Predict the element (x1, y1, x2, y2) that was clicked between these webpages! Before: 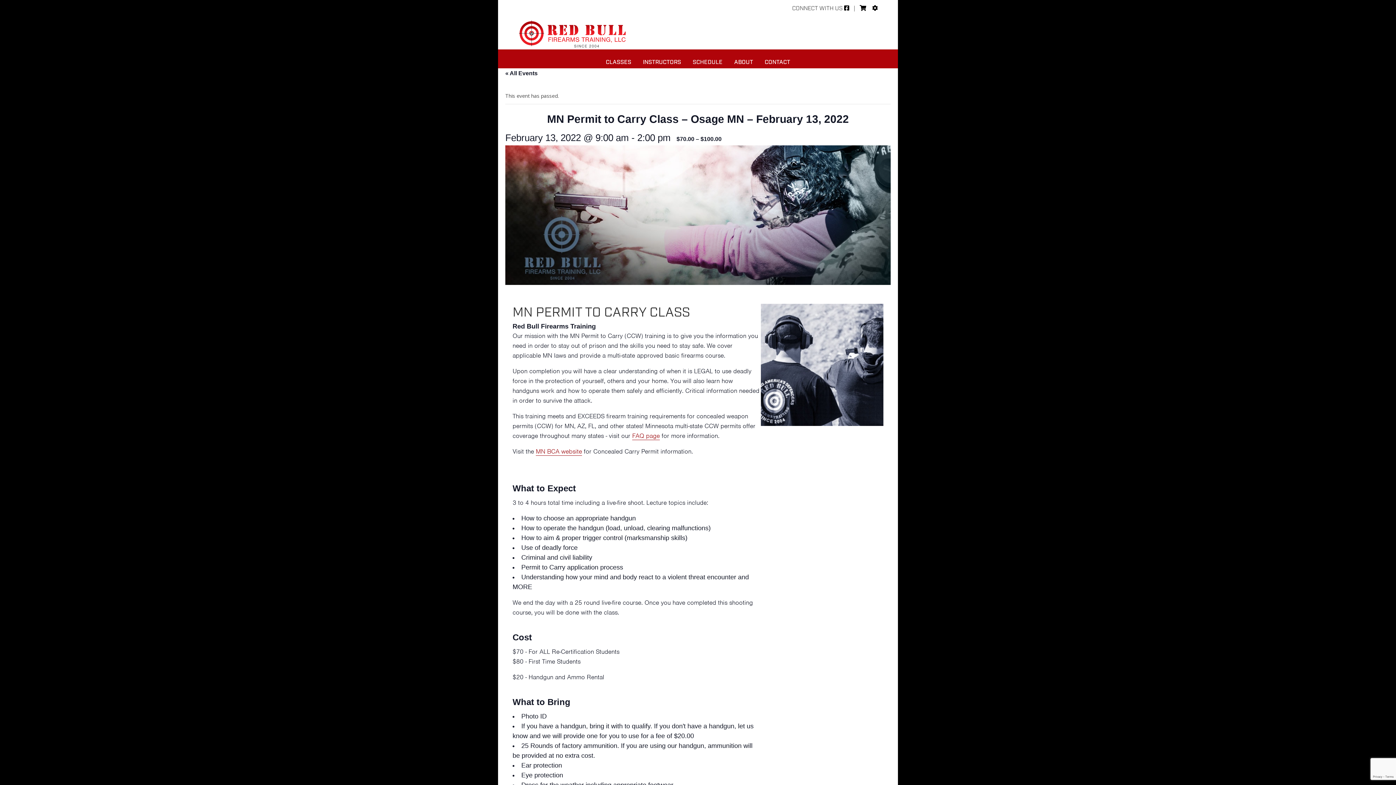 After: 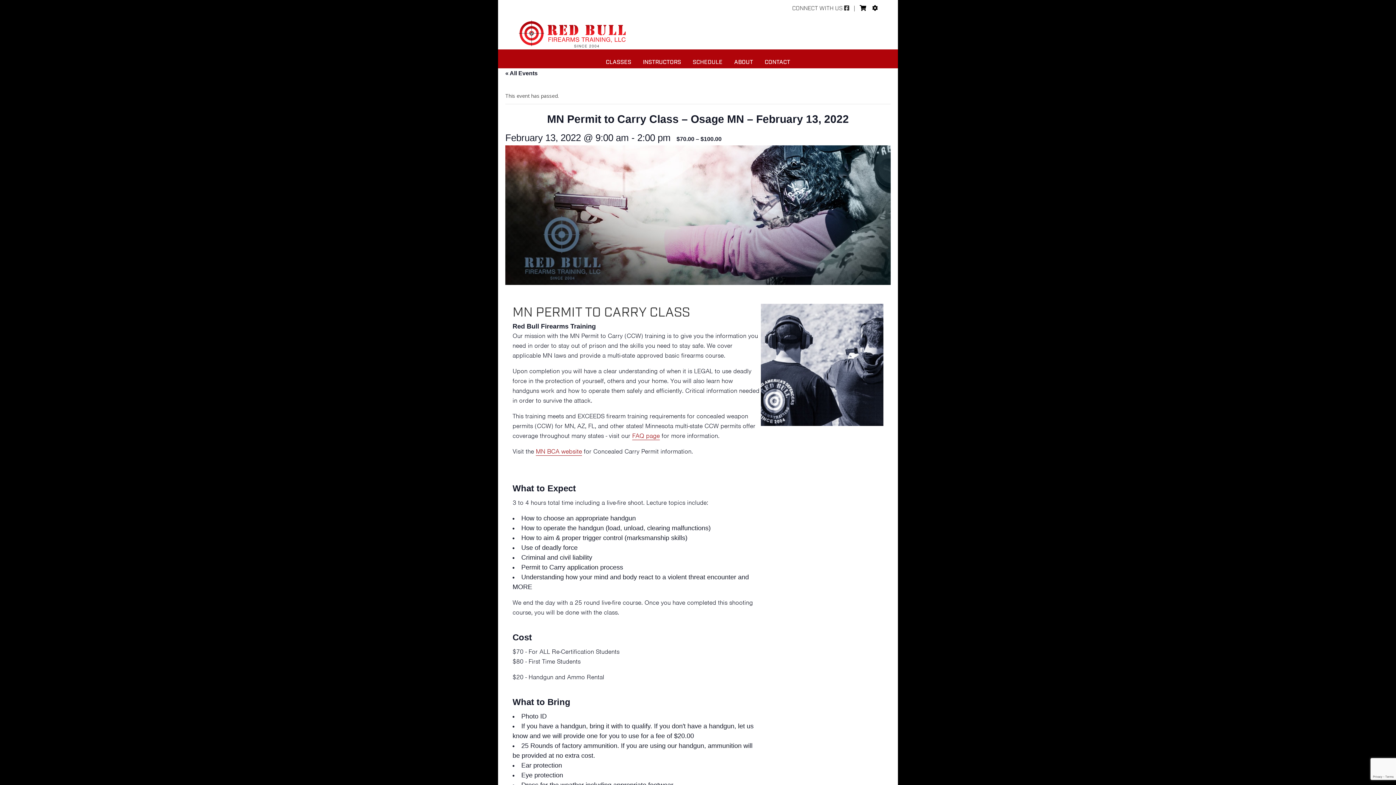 Action: bbox: (844, 4, 849, 12)